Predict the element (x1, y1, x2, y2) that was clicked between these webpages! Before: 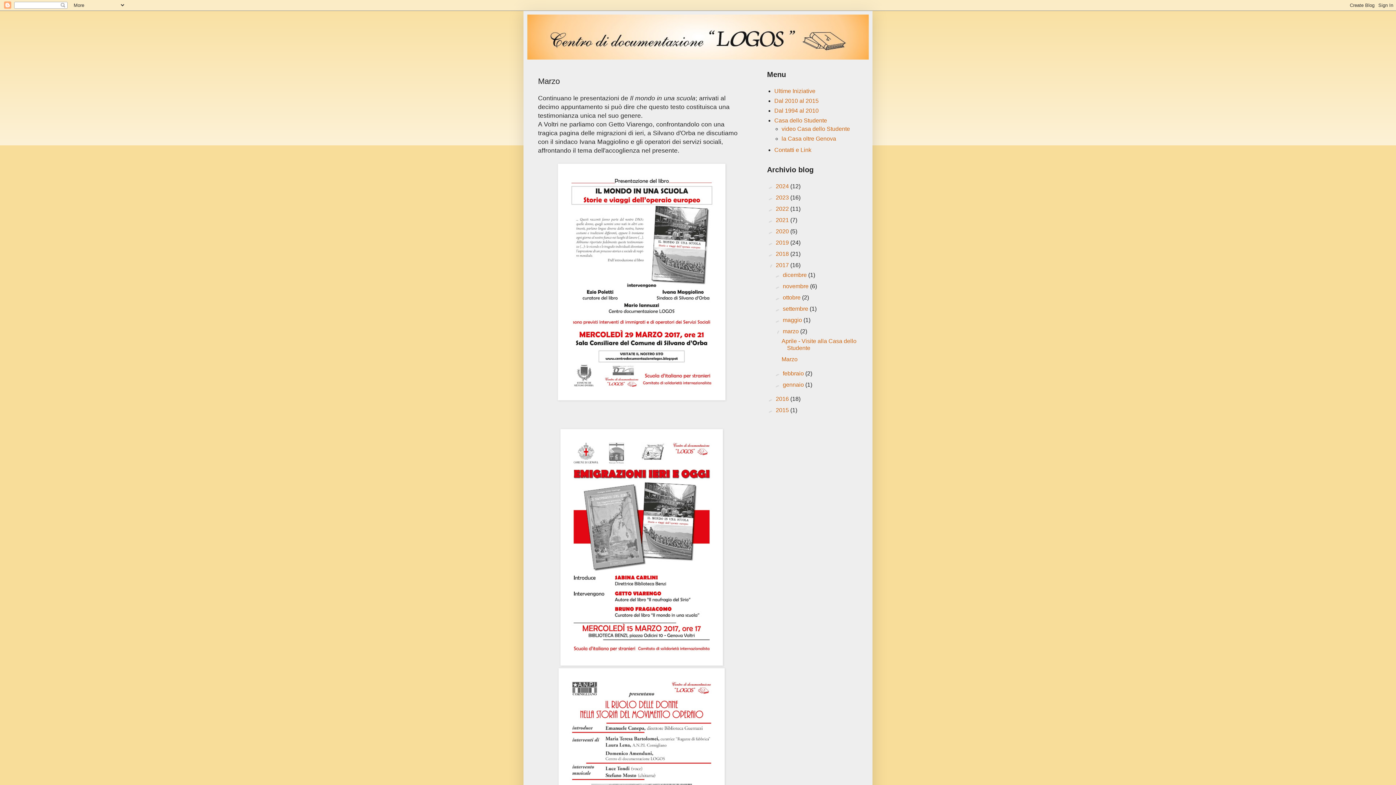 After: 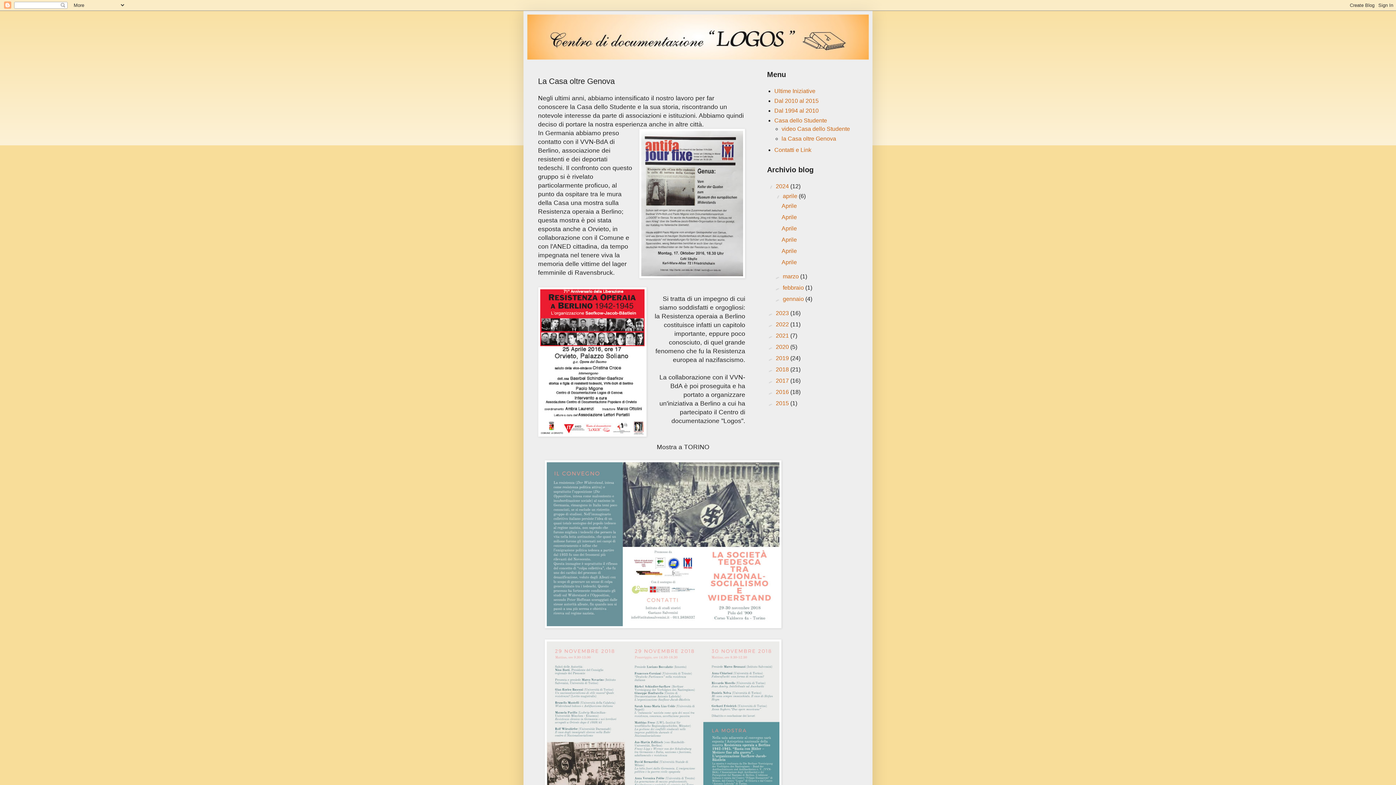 Action: label: la Casa oltre Genova bbox: (781, 135, 836, 141)